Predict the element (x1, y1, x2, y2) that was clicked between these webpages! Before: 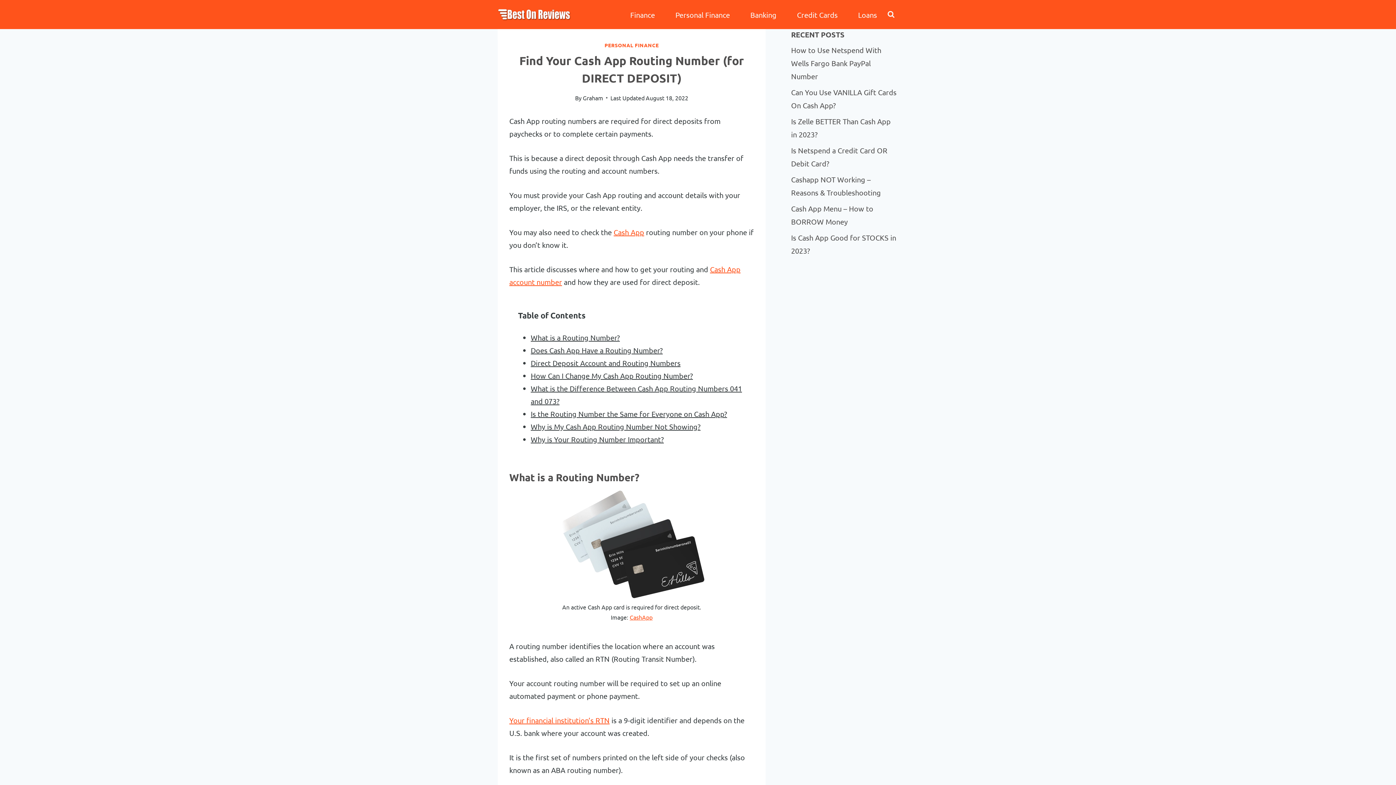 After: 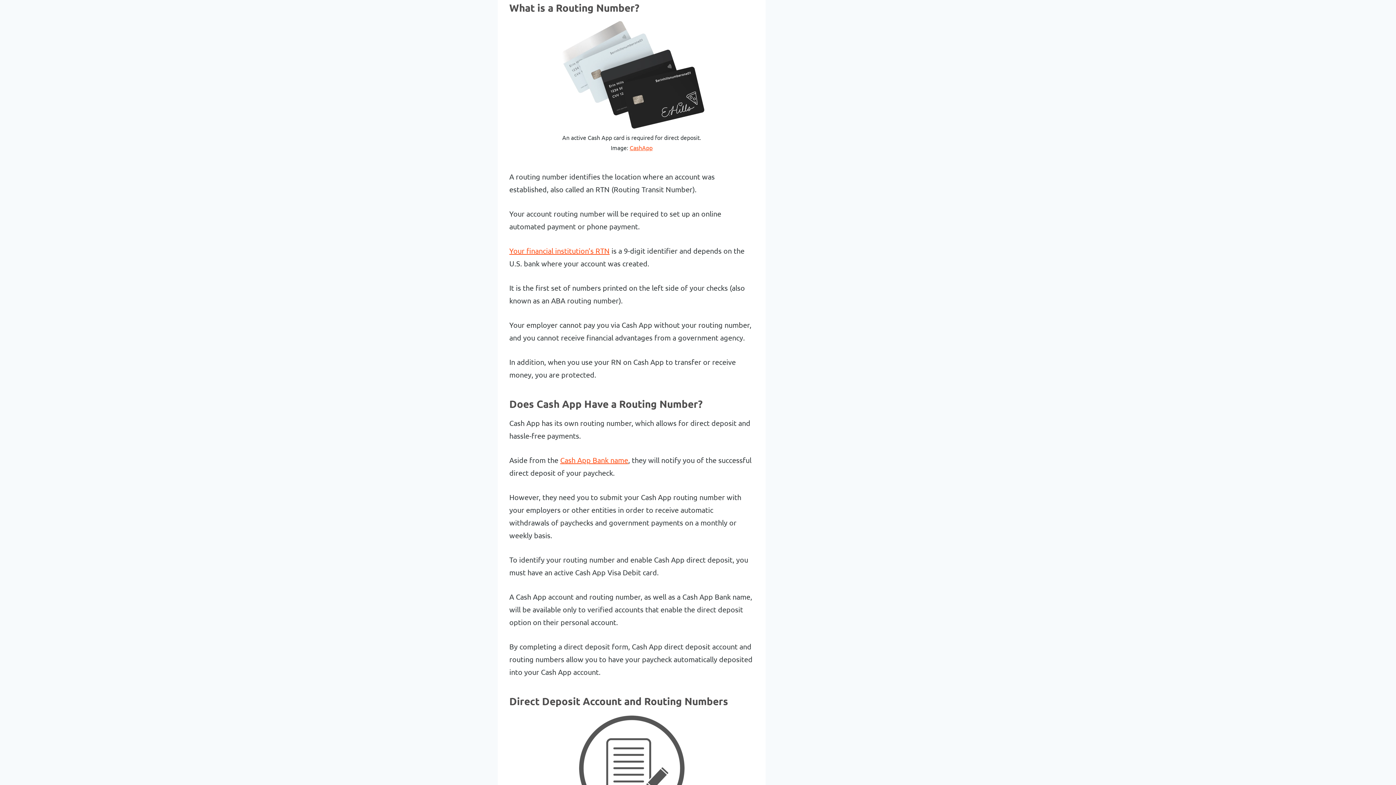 Action: bbox: (530, 333, 620, 342) label: What is a Routing Number?